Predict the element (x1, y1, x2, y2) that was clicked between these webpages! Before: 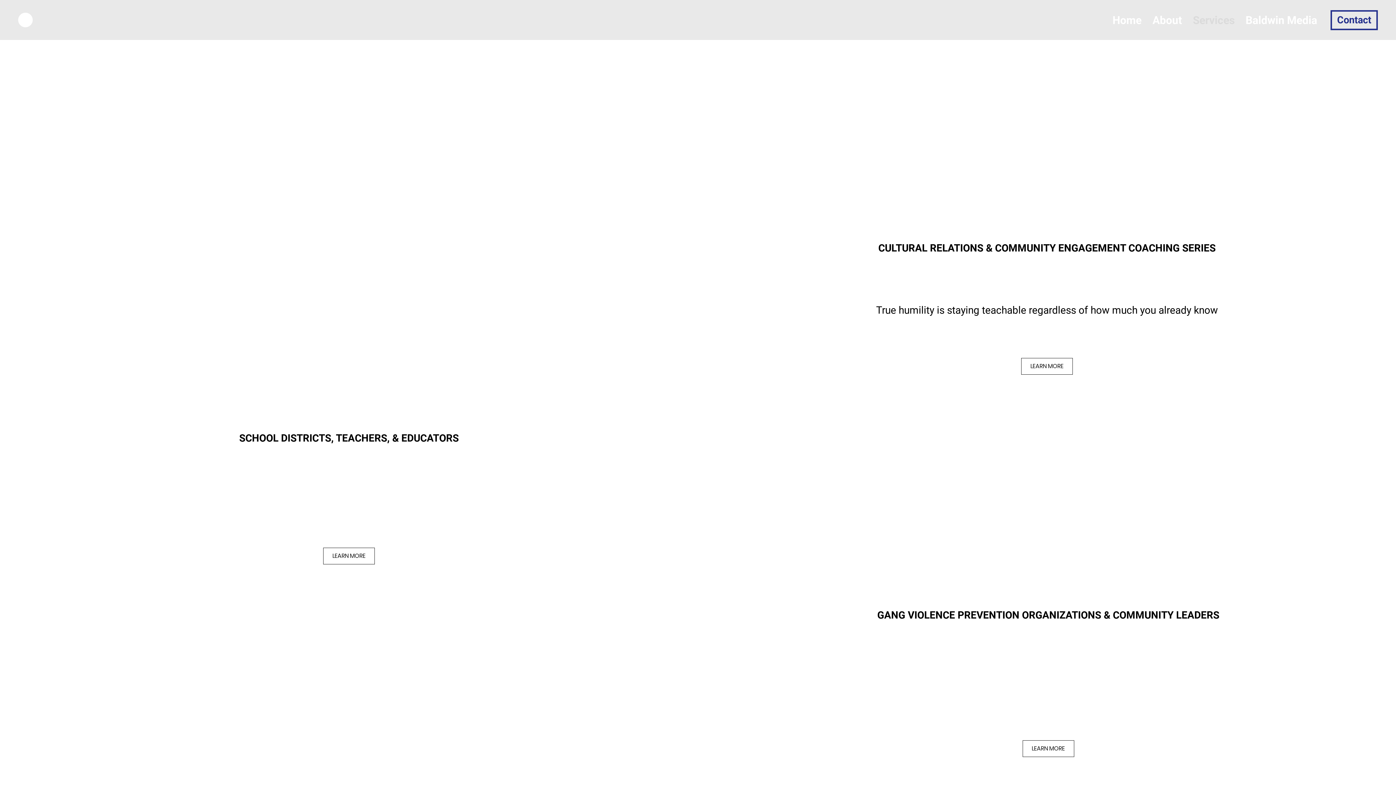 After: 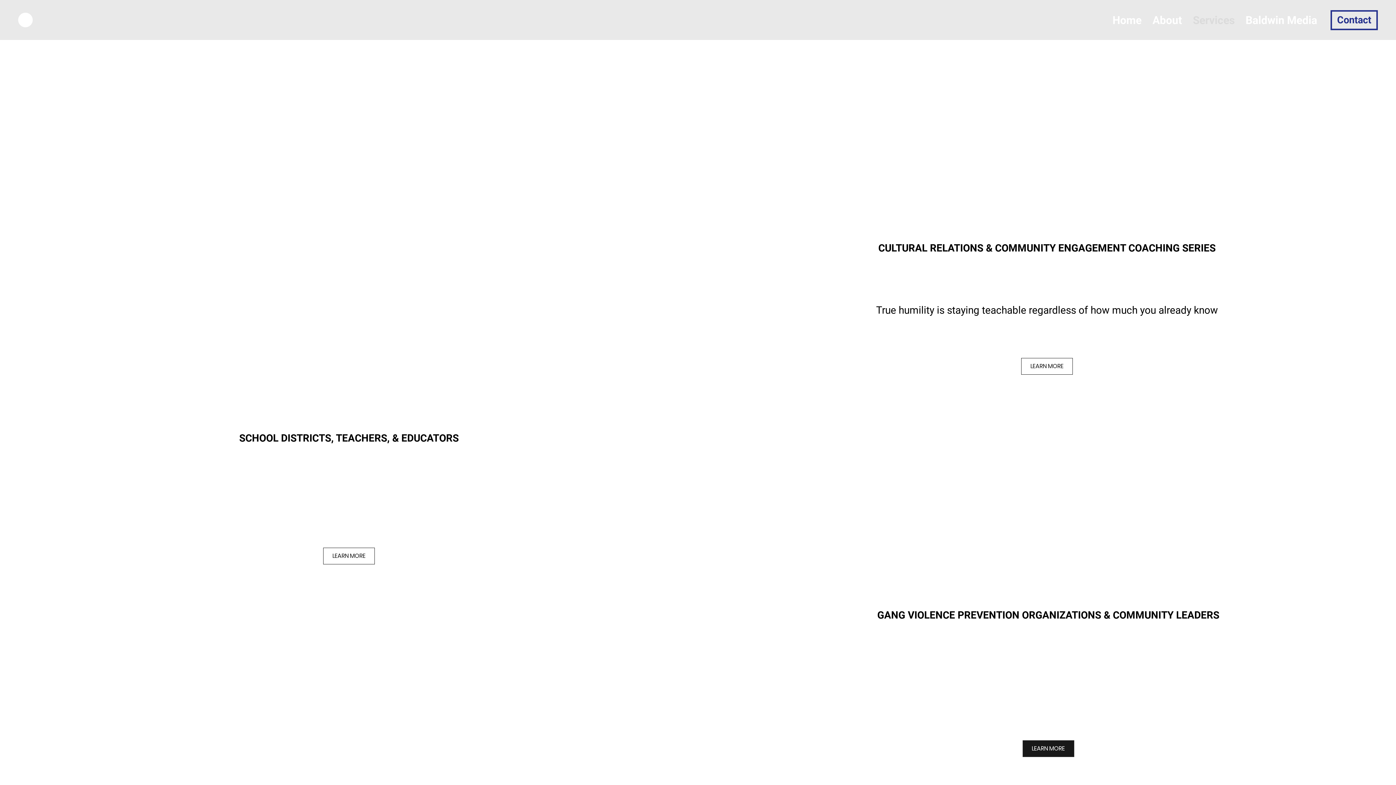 Action: label: LEARN MORE bbox: (1022, 740, 1074, 757)